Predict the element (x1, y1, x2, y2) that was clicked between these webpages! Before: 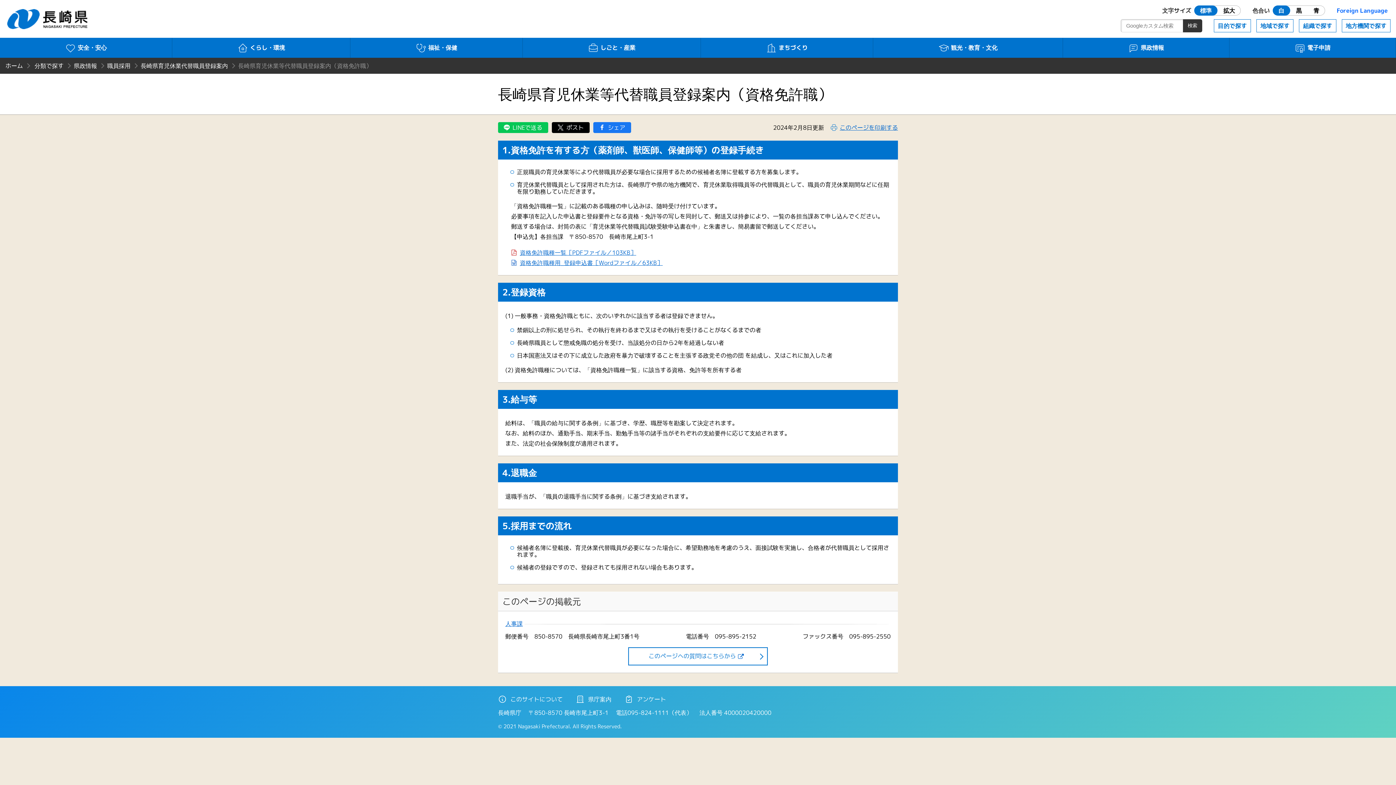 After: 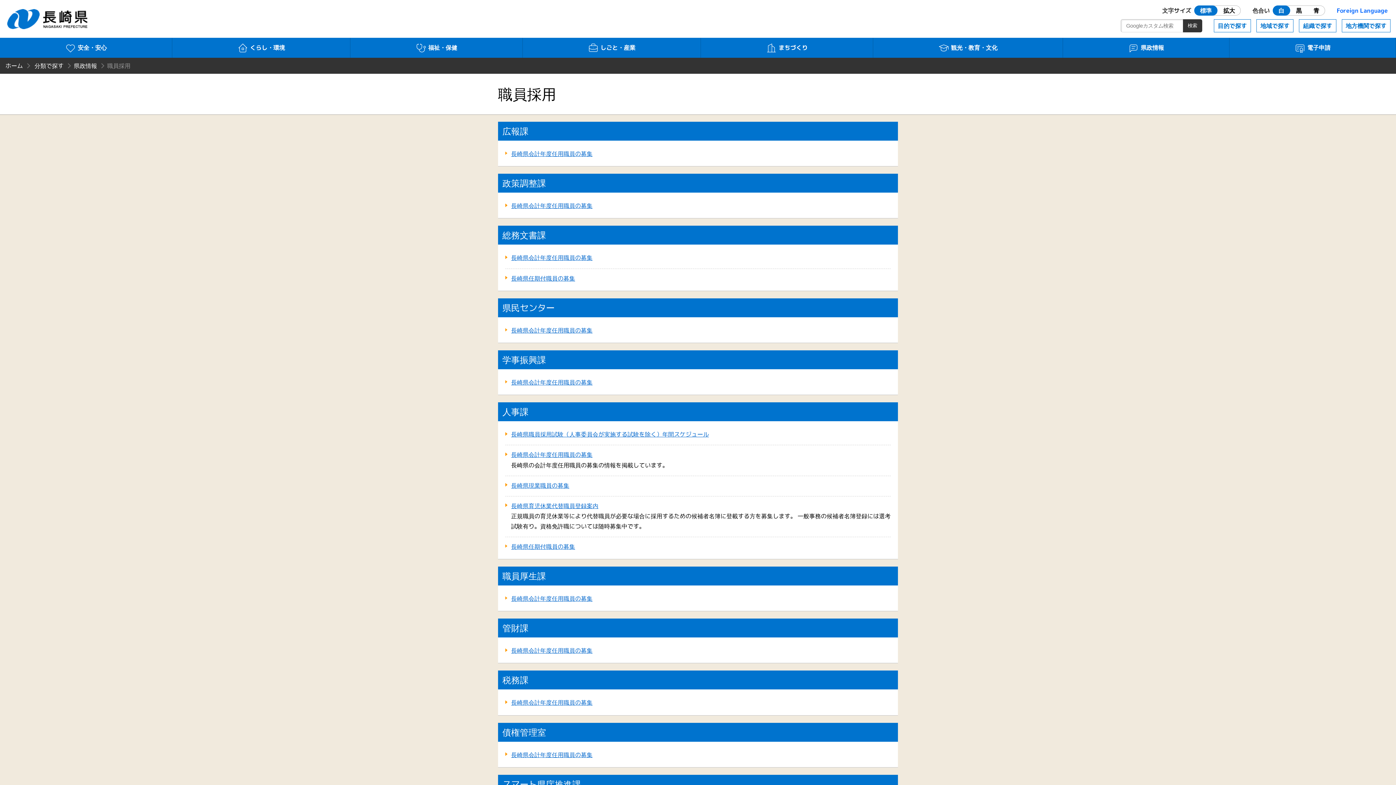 Action: label: 職員採用 bbox: (103, 60, 137, 71)